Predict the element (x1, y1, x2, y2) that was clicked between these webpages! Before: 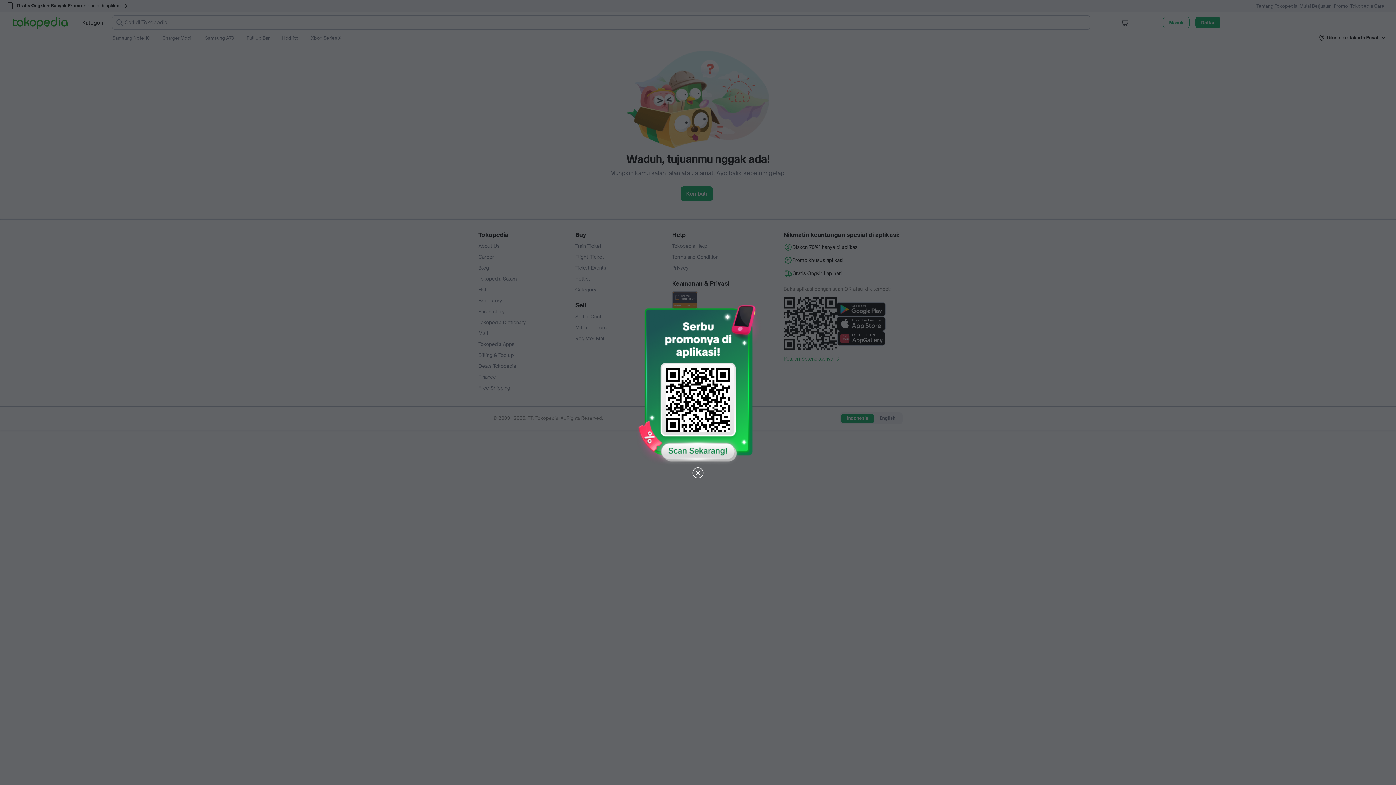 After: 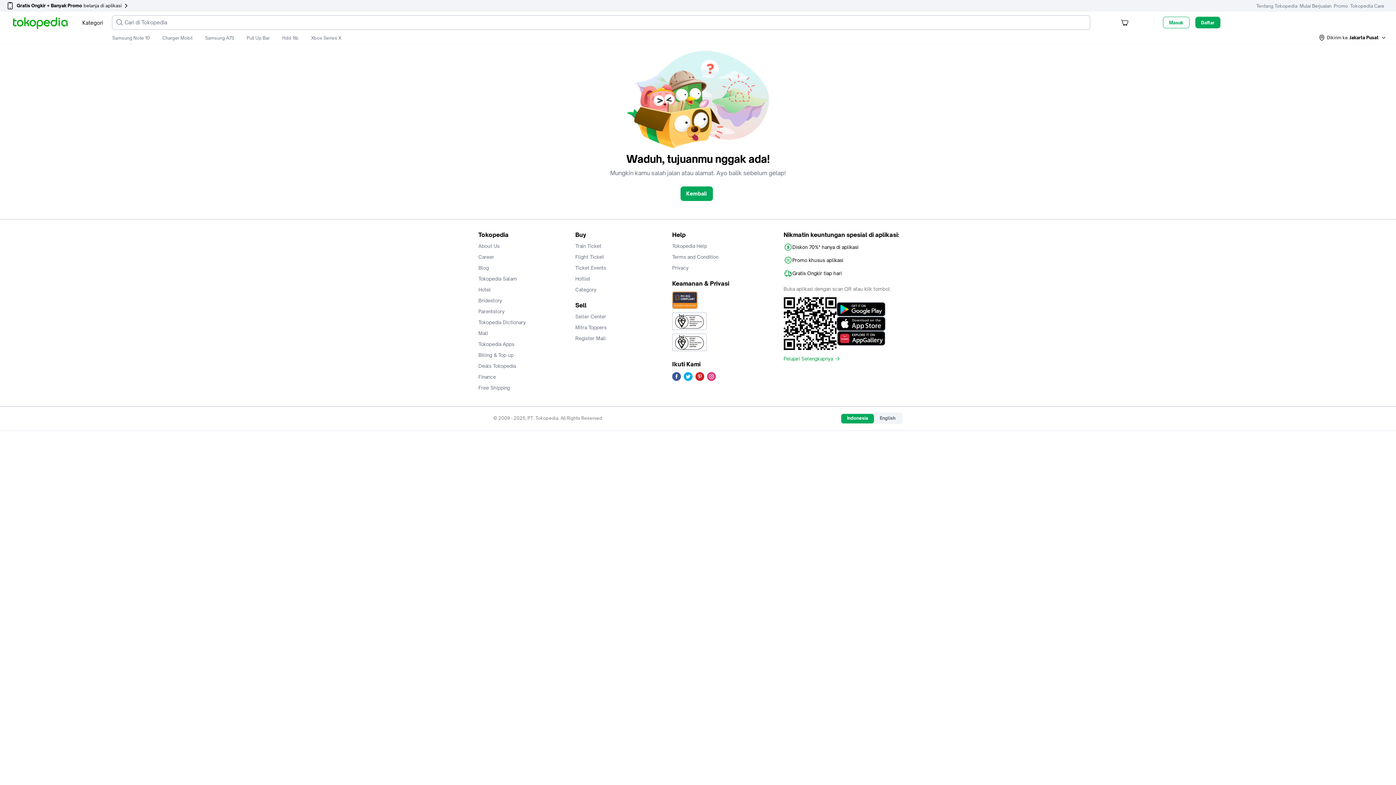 Action: bbox: (691, 466, 704, 480)